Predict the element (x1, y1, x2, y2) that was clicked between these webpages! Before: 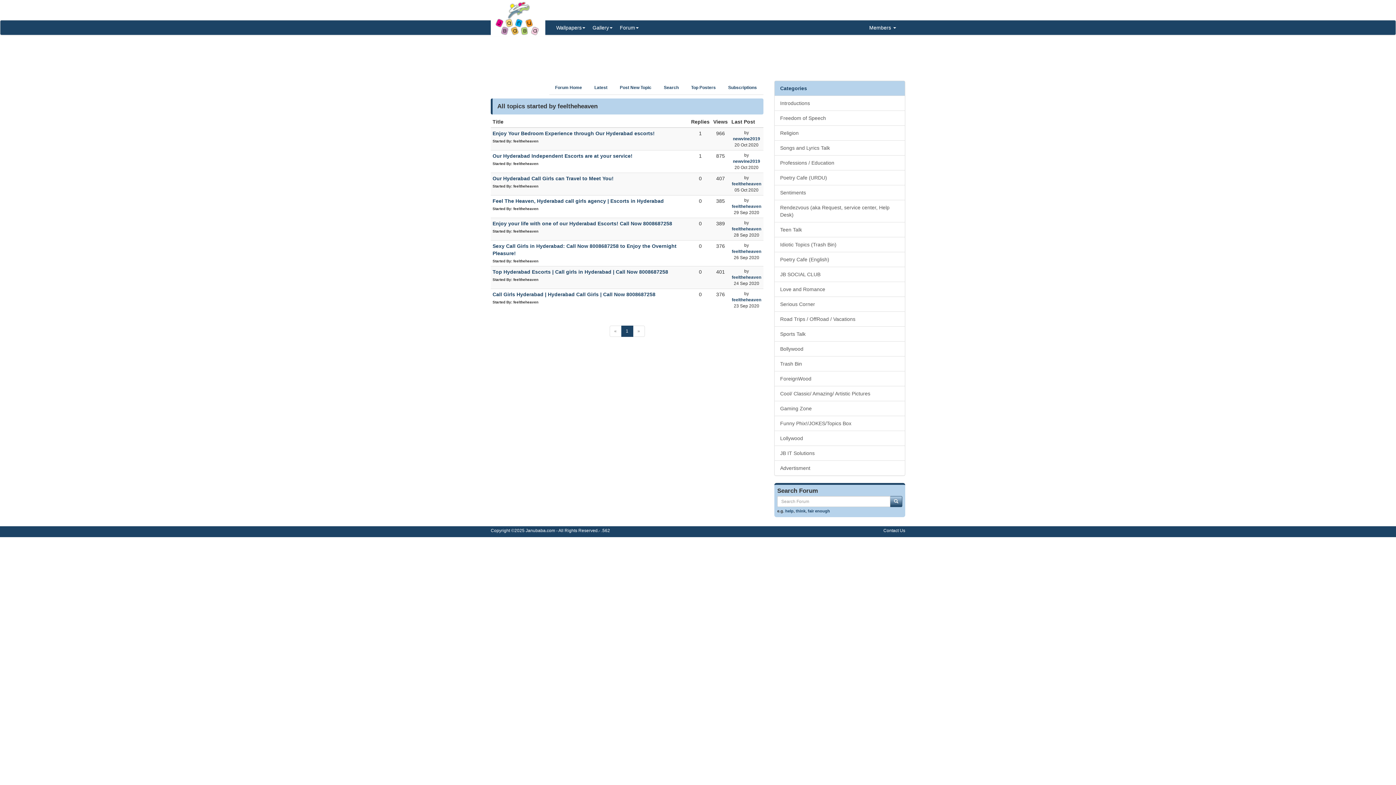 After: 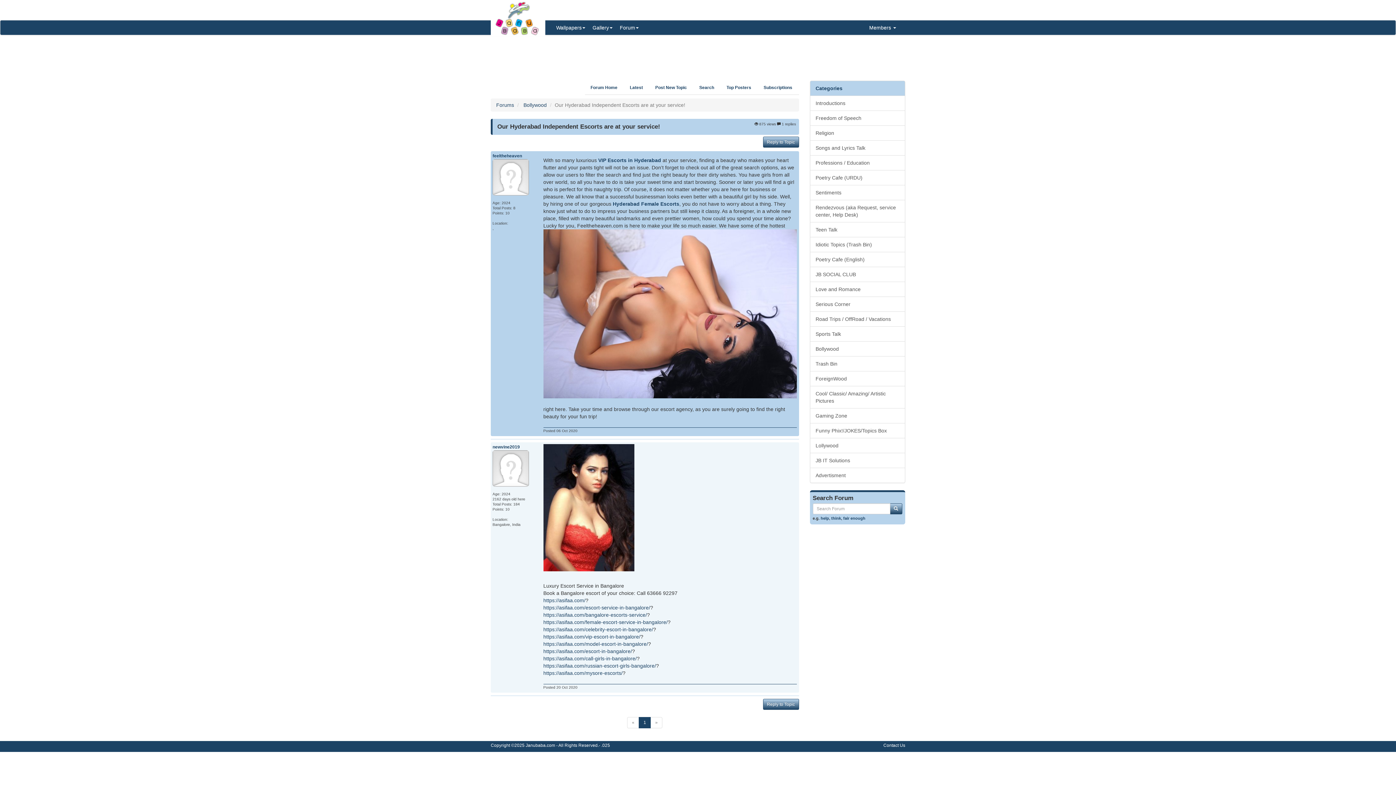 Action: bbox: (492, 153, 632, 158) label: Our Hyderabad Independent Escorts are at your service!